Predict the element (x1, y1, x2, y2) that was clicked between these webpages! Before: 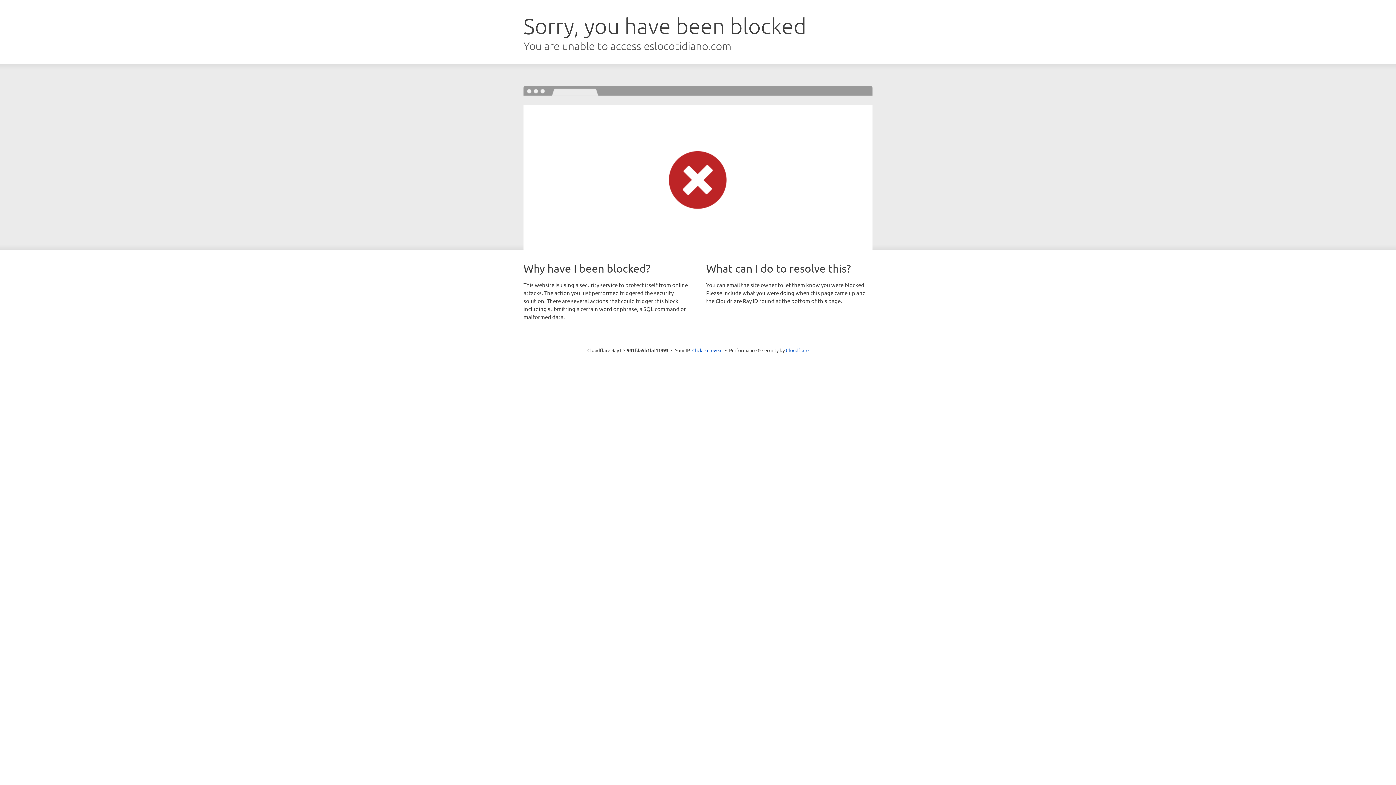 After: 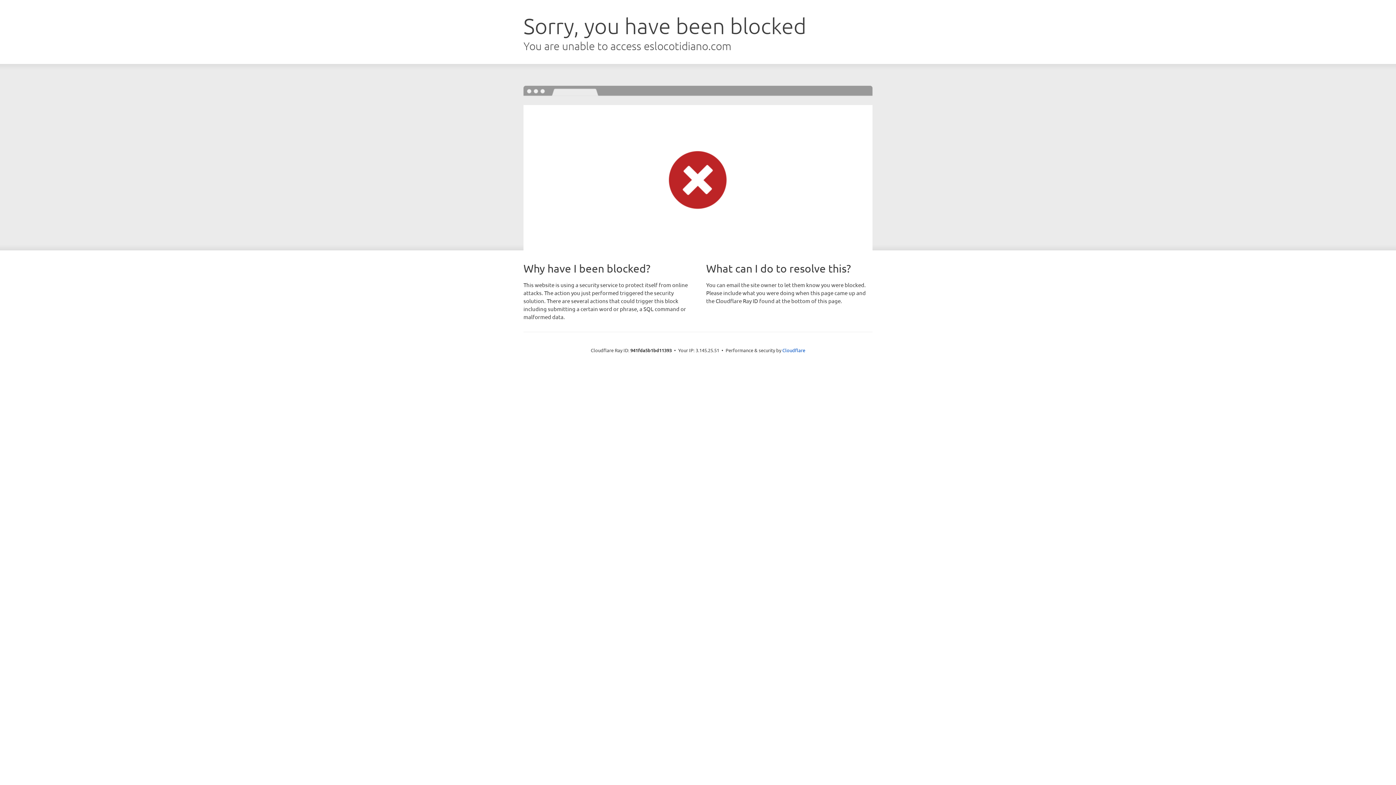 Action: label: Click to reveal bbox: (692, 346, 722, 353)